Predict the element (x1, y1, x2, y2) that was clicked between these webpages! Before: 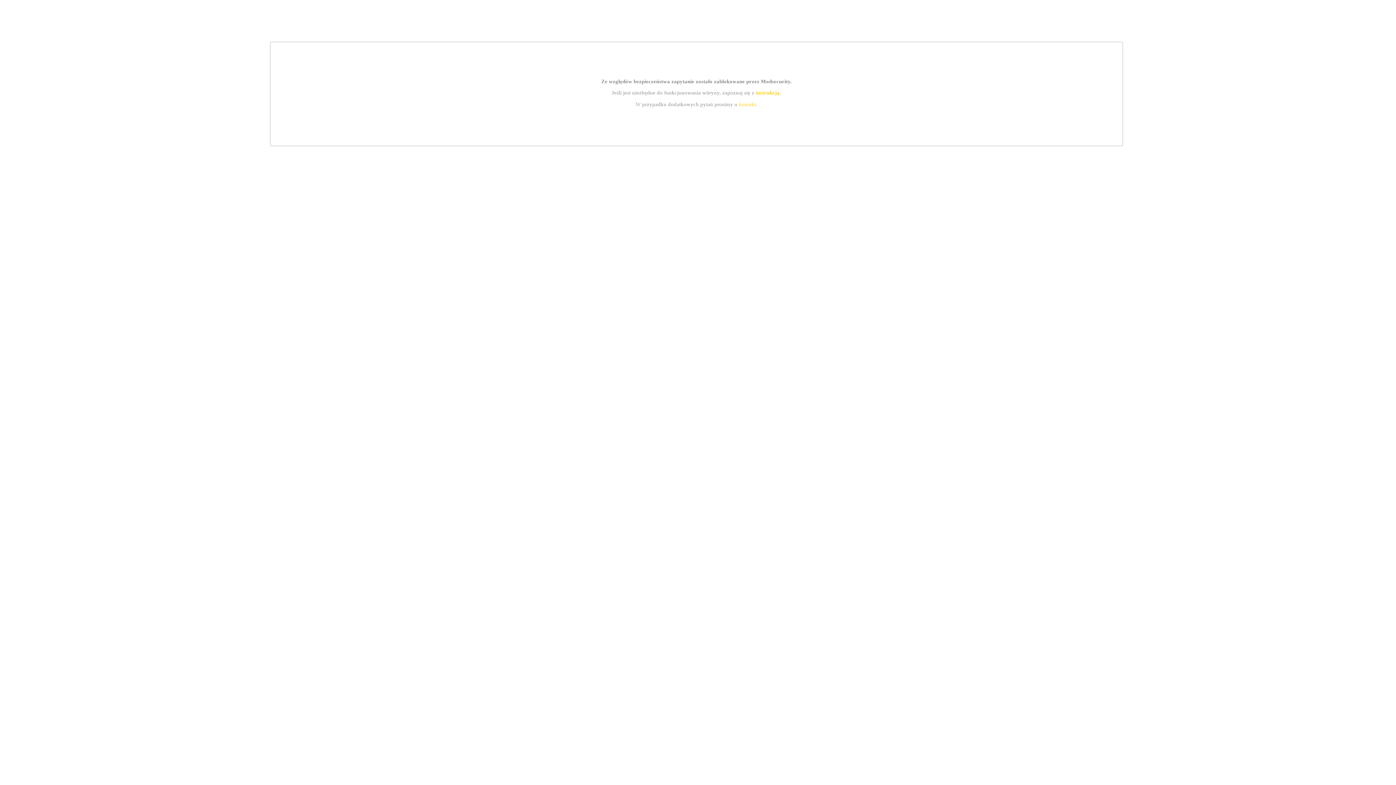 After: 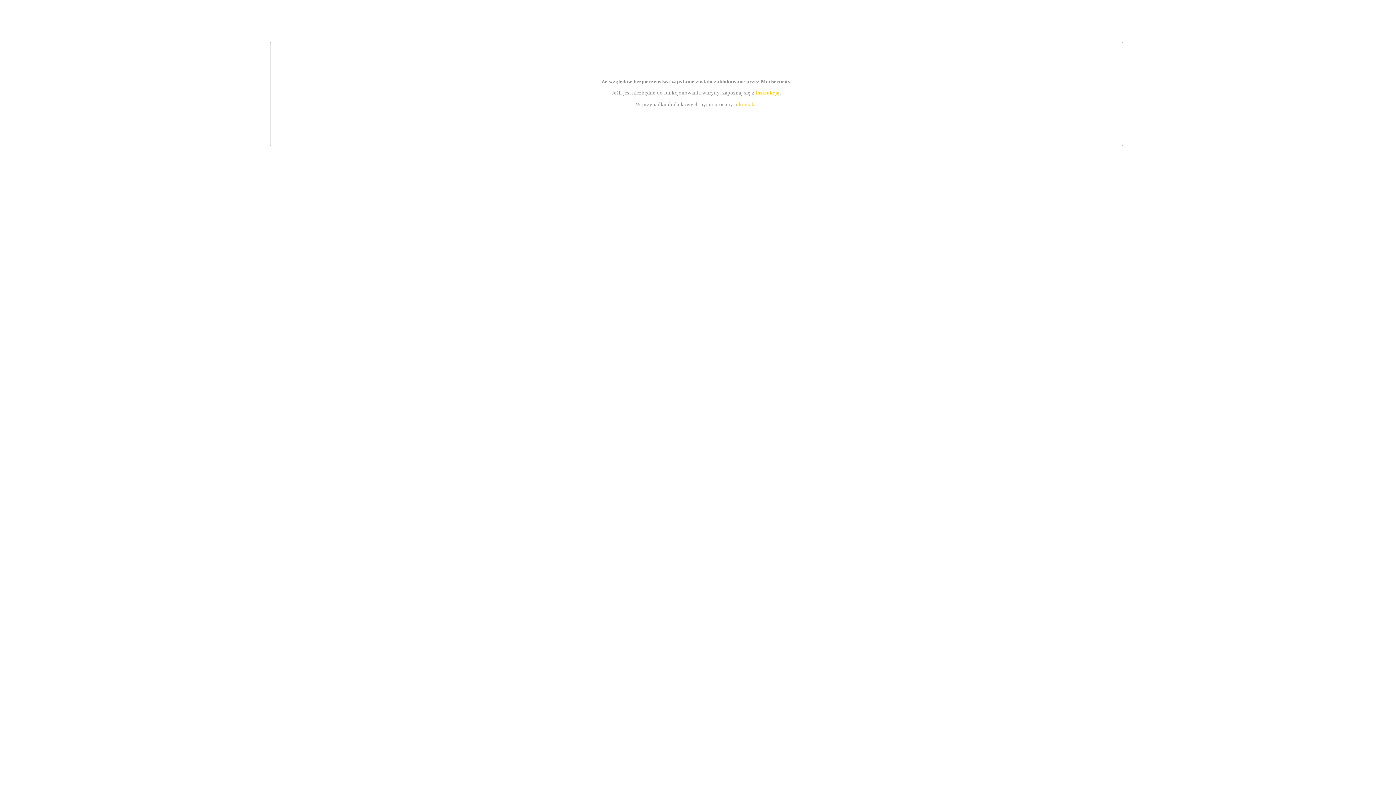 Action: label: kontakt bbox: (739, 101, 756, 107)